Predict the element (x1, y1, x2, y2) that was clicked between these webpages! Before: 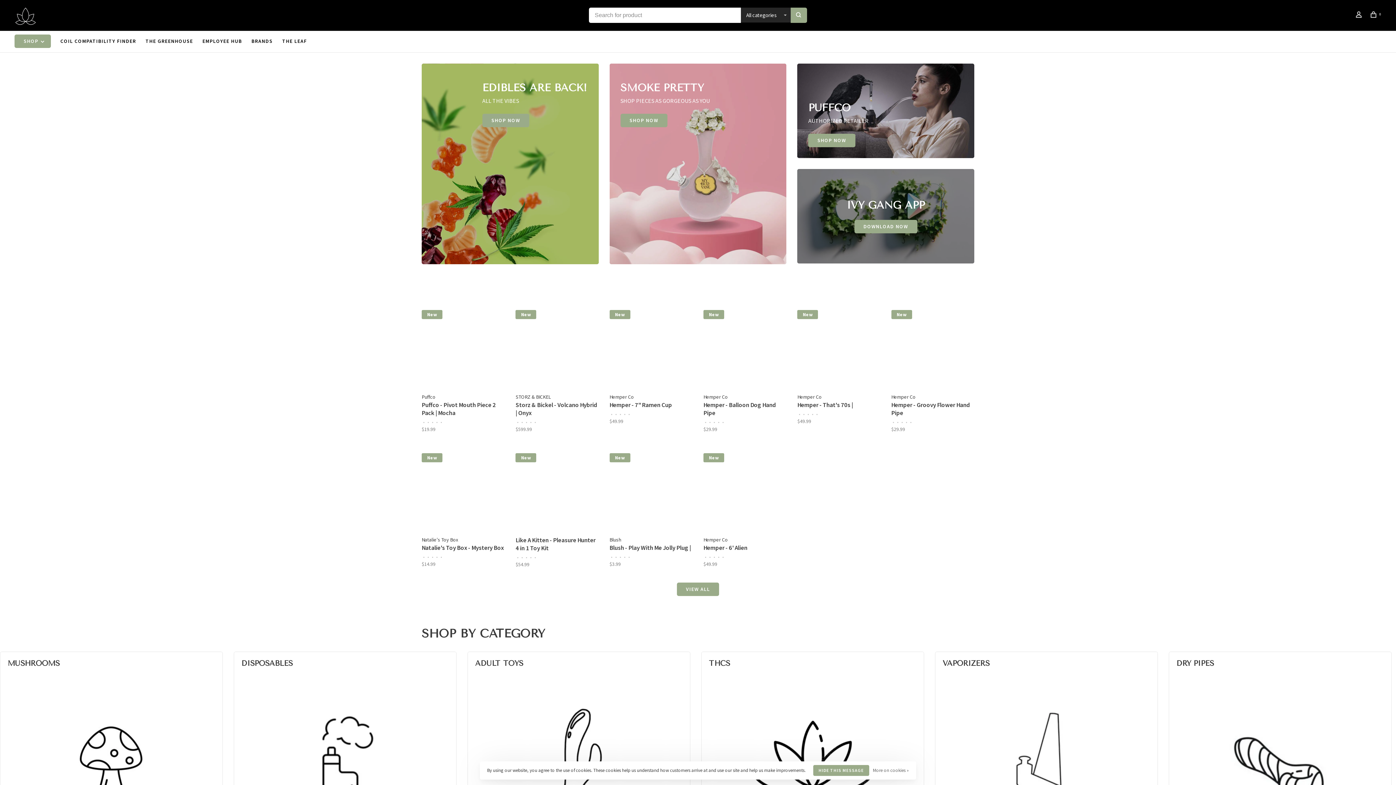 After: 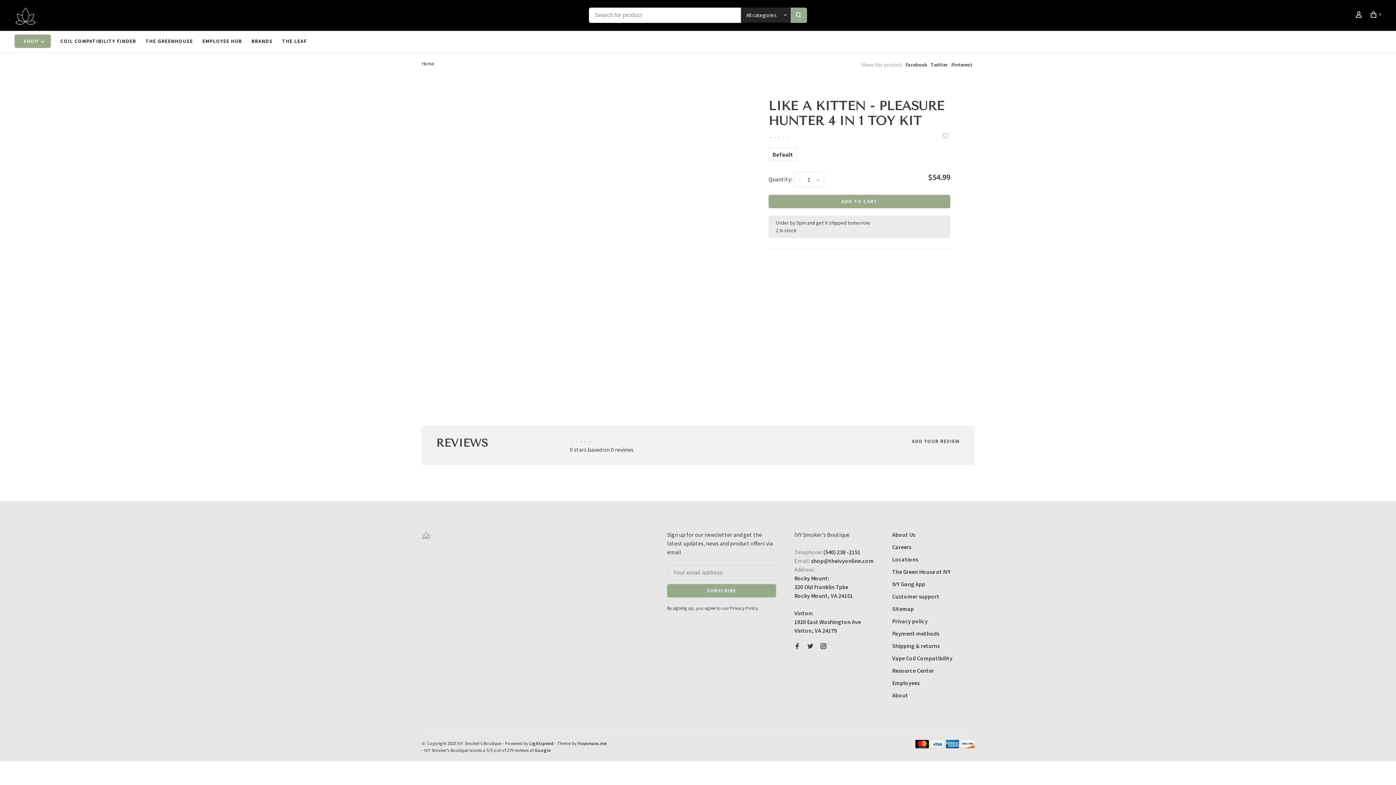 Action: bbox: (515, 536, 598, 561) label: Like A Kitten - Pleasure Hunter 4 in 1 Toy Kit
•••••